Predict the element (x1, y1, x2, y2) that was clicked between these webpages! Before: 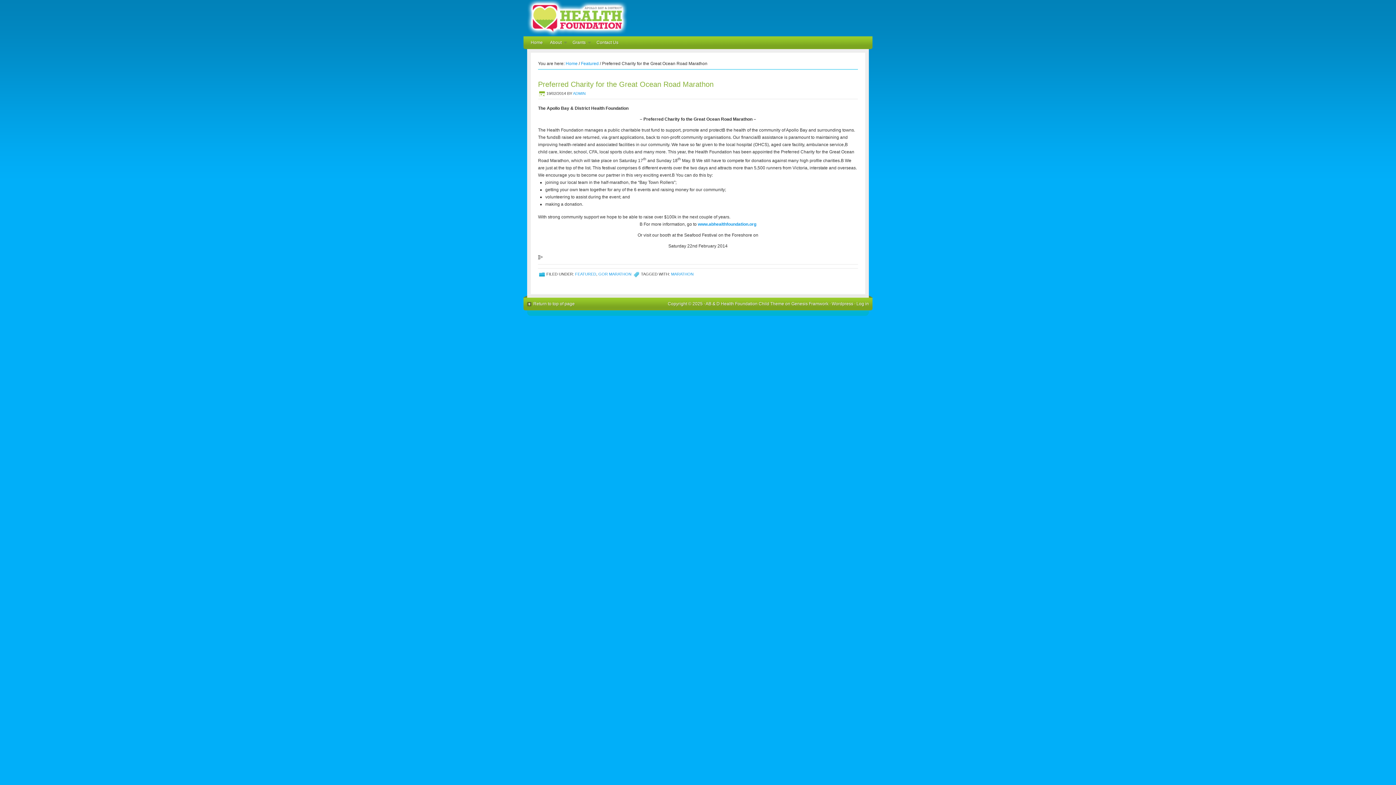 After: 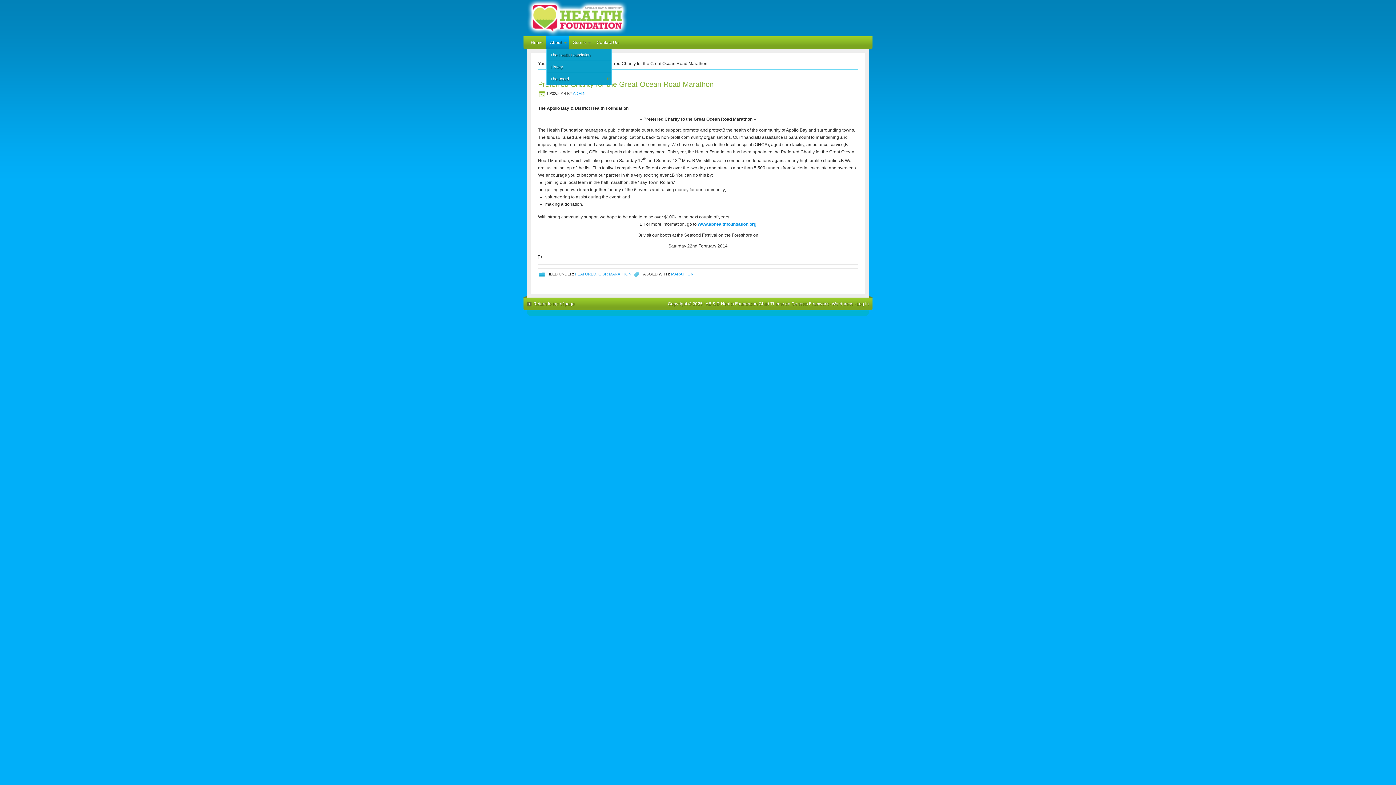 Action: label: About
» bbox: (546, 36, 569, 49)